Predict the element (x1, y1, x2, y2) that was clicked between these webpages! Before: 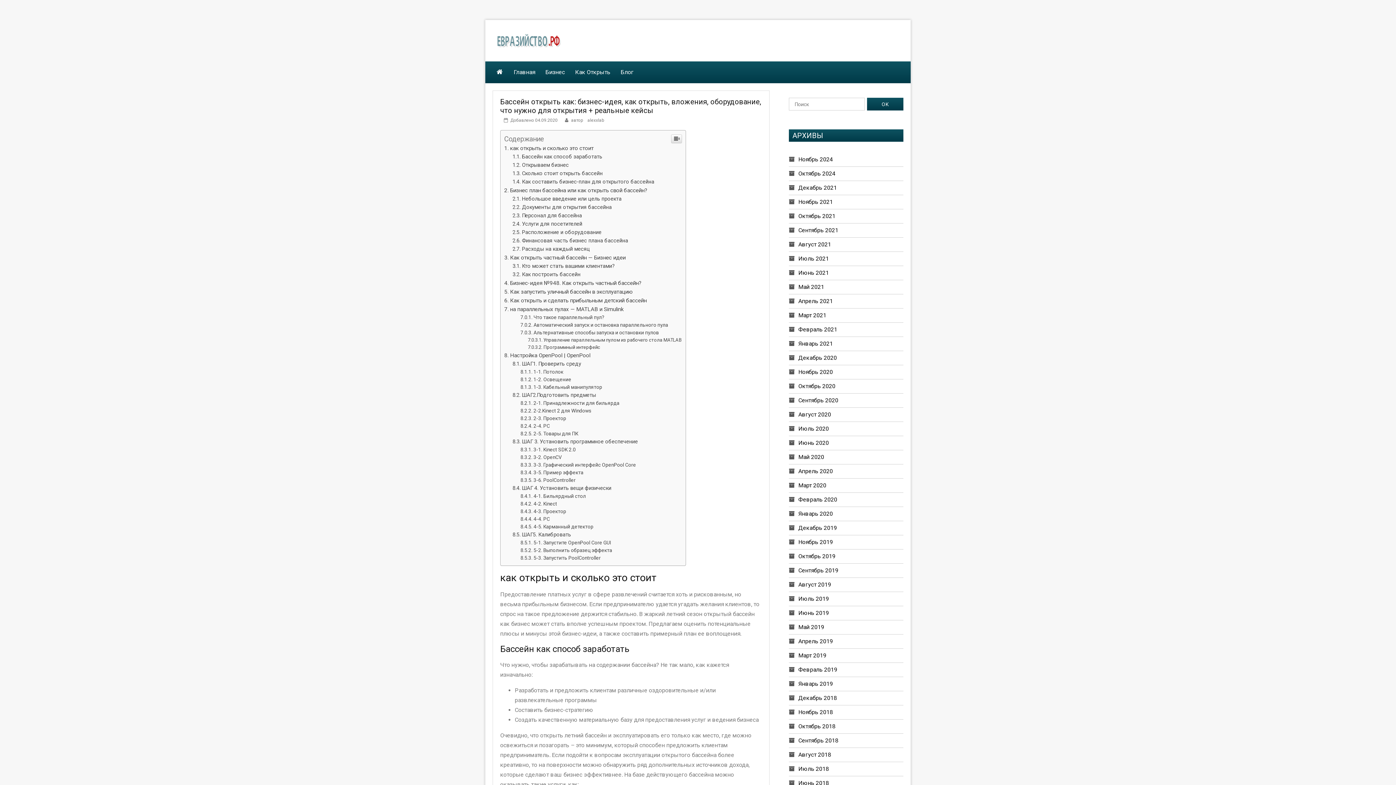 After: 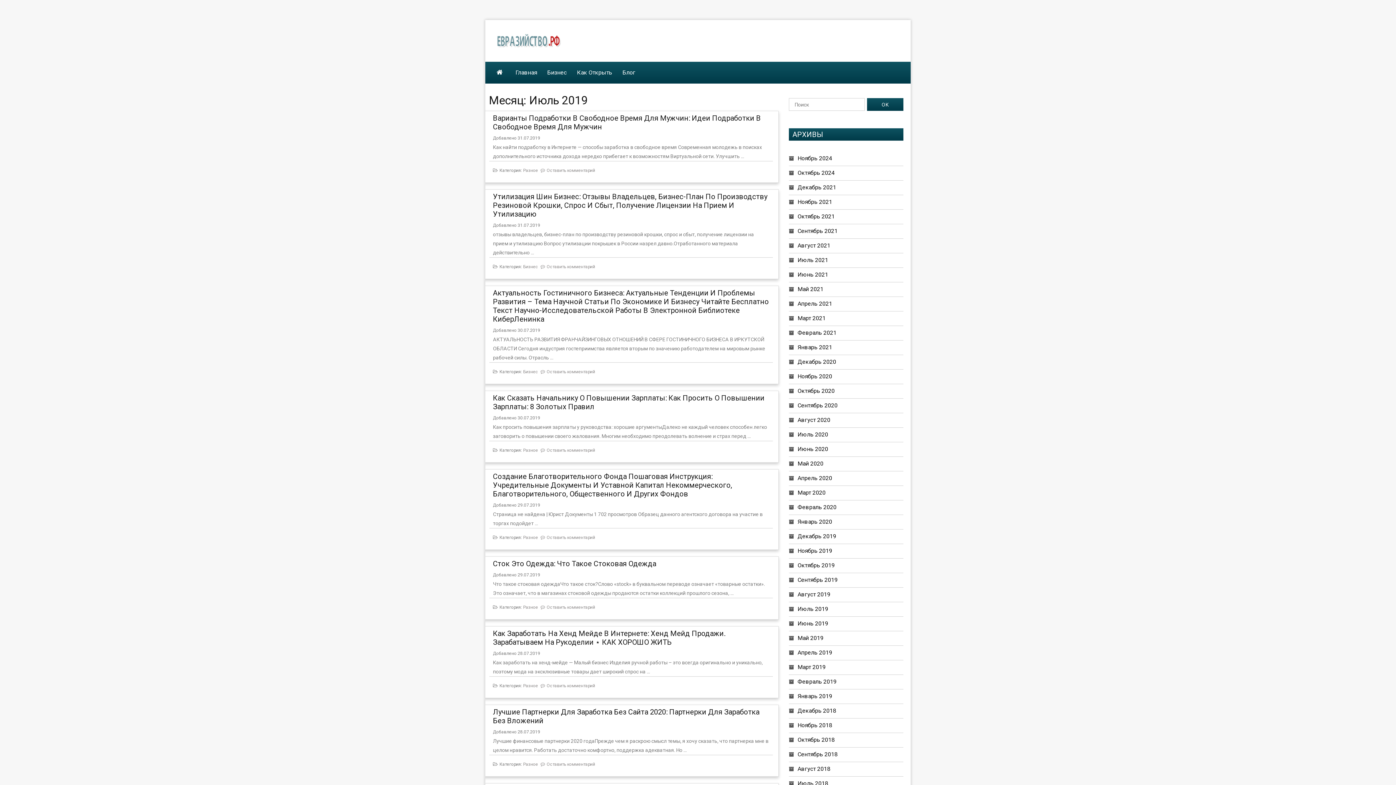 Action: label: Июль 2019 bbox: (798, 700, 829, 706)